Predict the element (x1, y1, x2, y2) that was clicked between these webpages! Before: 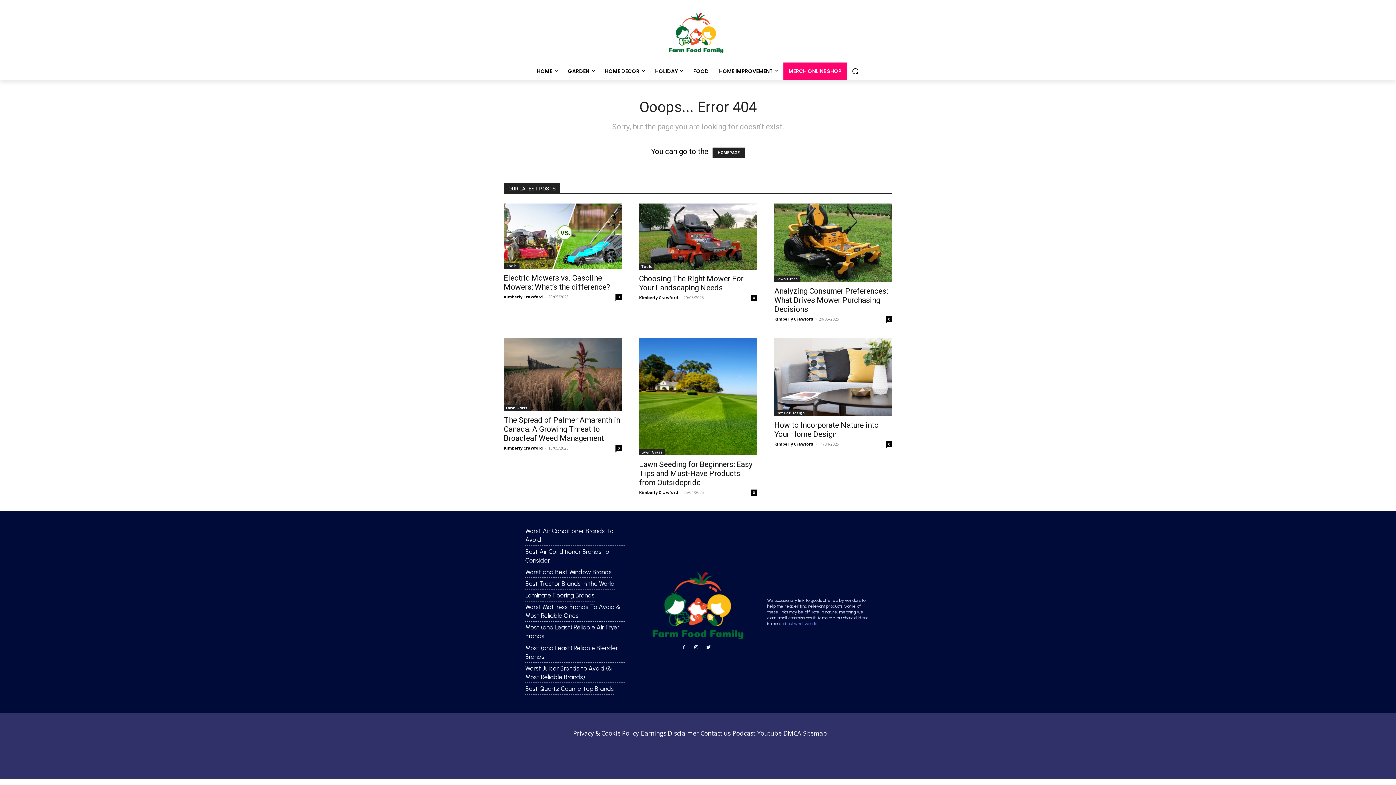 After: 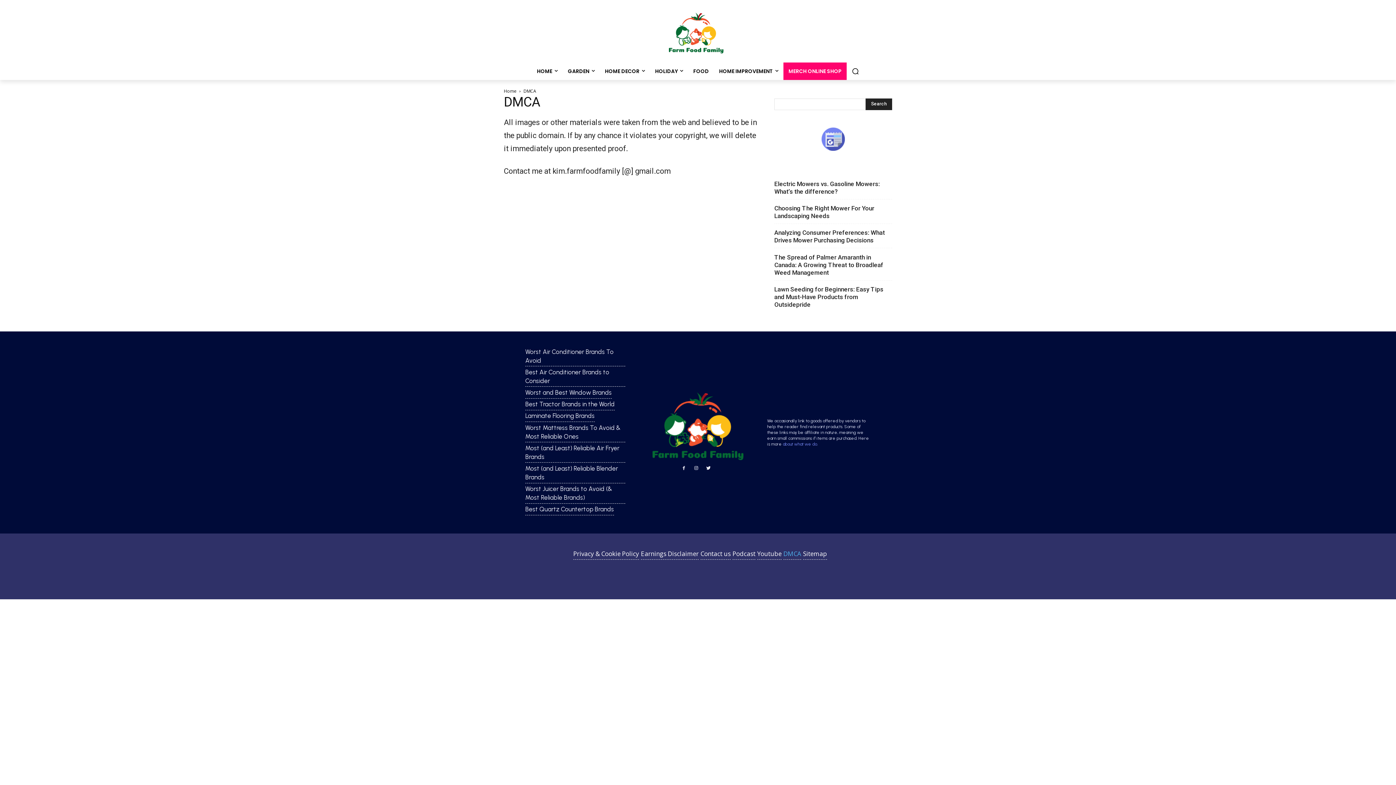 Action: bbox: (783, 729, 801, 738) label: DMCA